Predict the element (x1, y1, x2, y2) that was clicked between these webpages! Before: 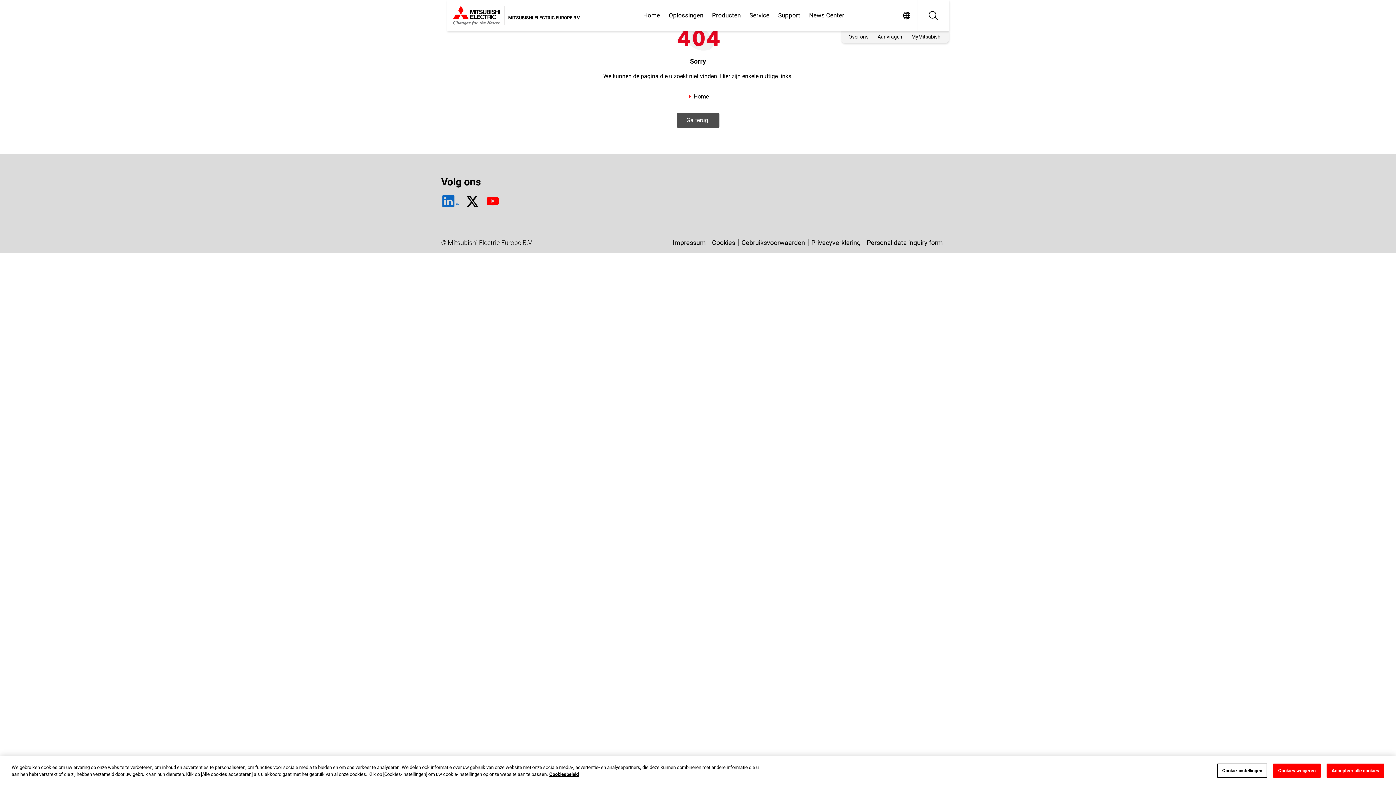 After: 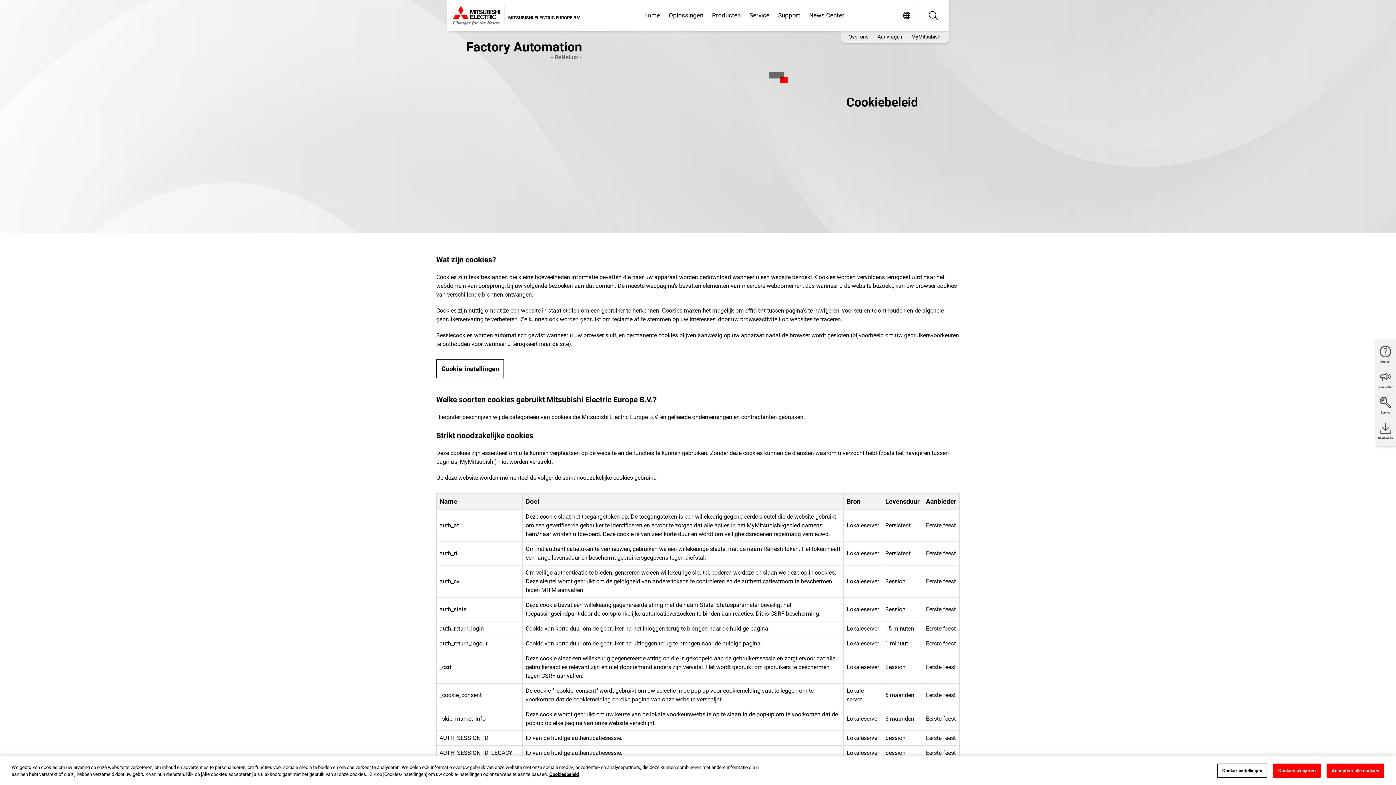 Action: label: Cookies bbox: (709, 238, 738, 246)